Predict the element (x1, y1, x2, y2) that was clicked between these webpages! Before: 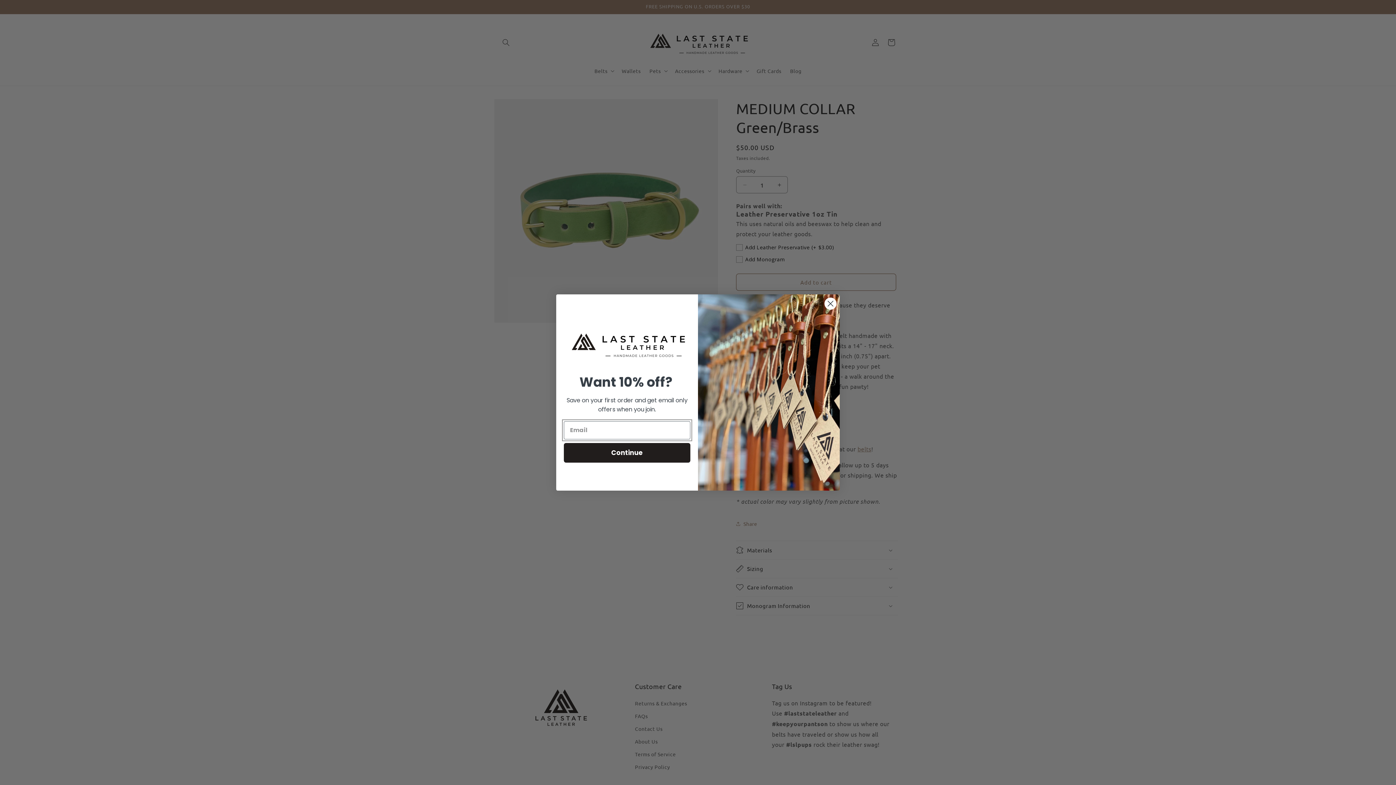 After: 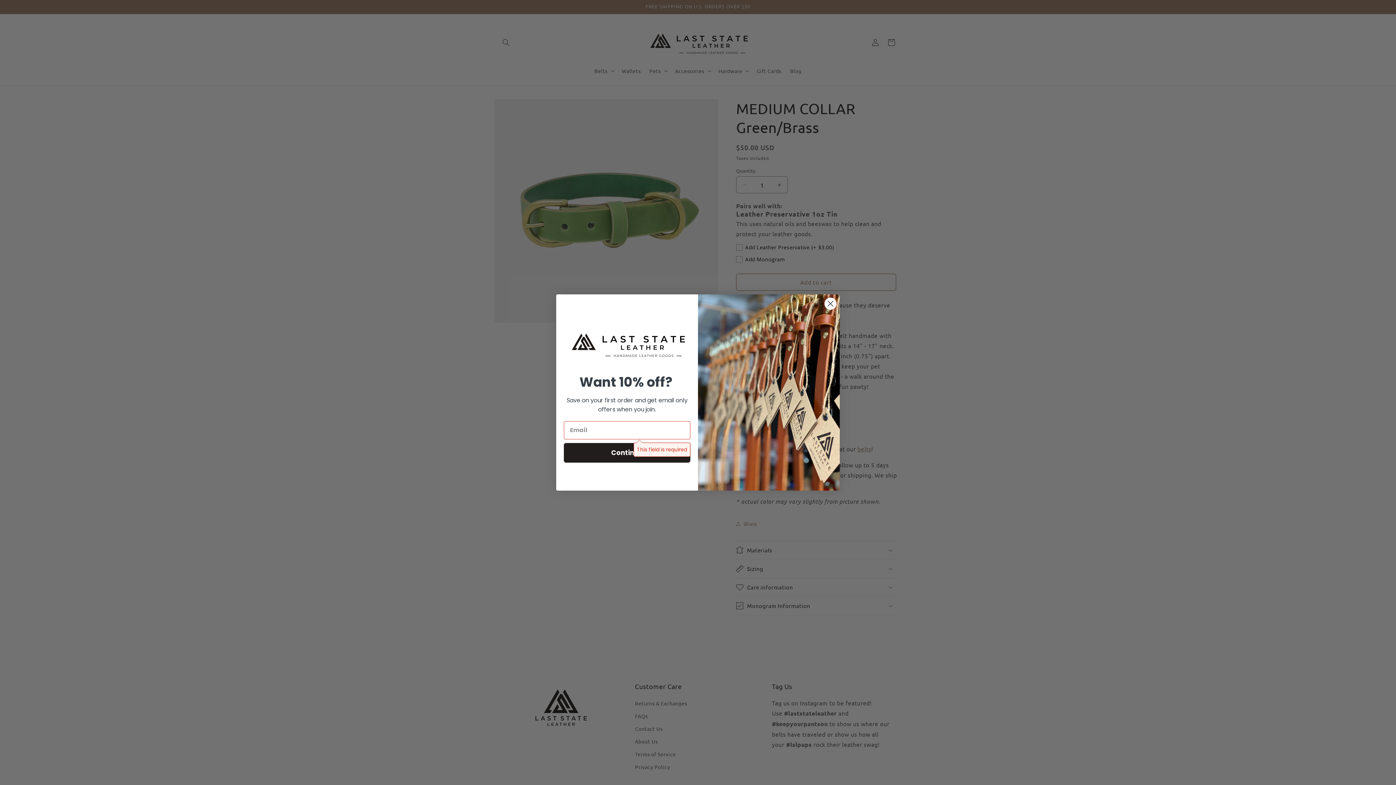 Action: label: Continue bbox: (564, 443, 690, 462)